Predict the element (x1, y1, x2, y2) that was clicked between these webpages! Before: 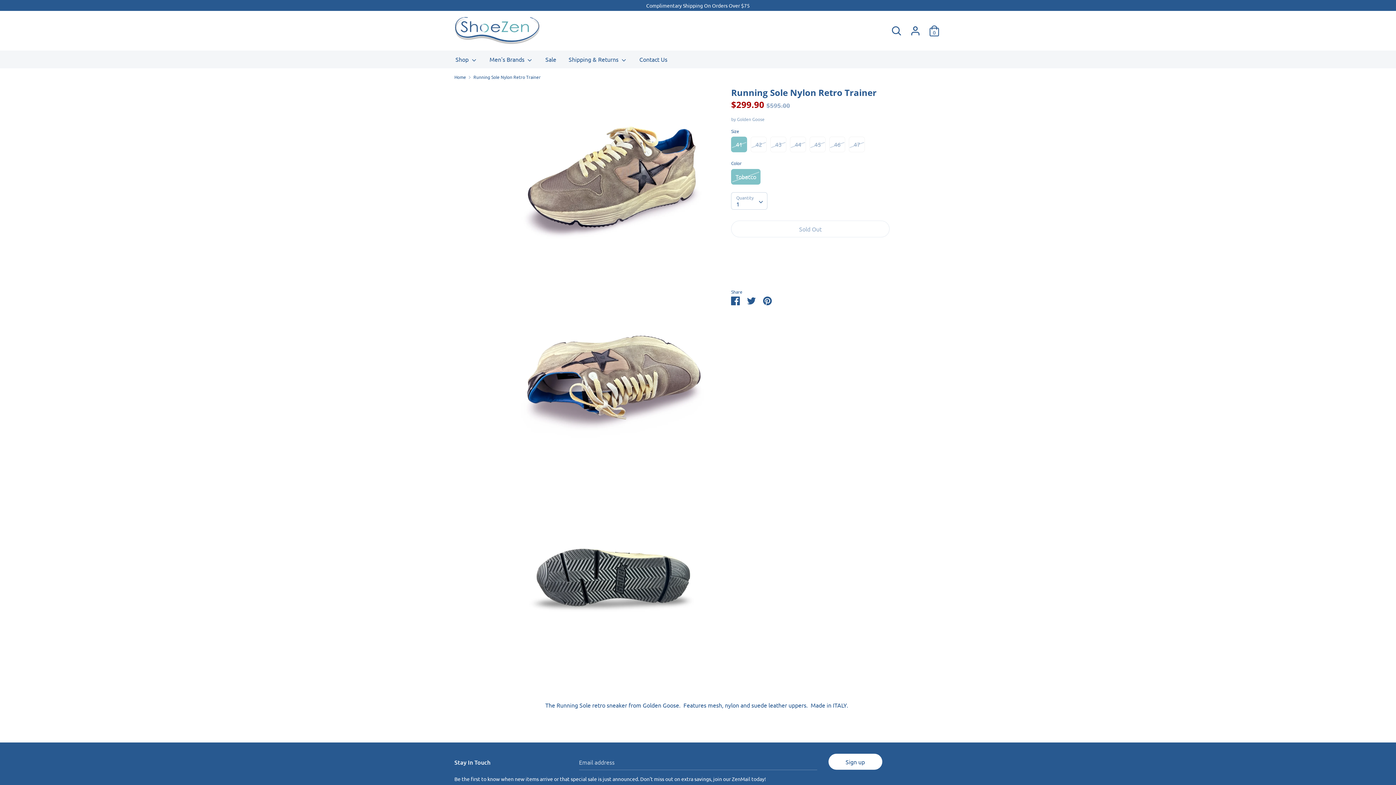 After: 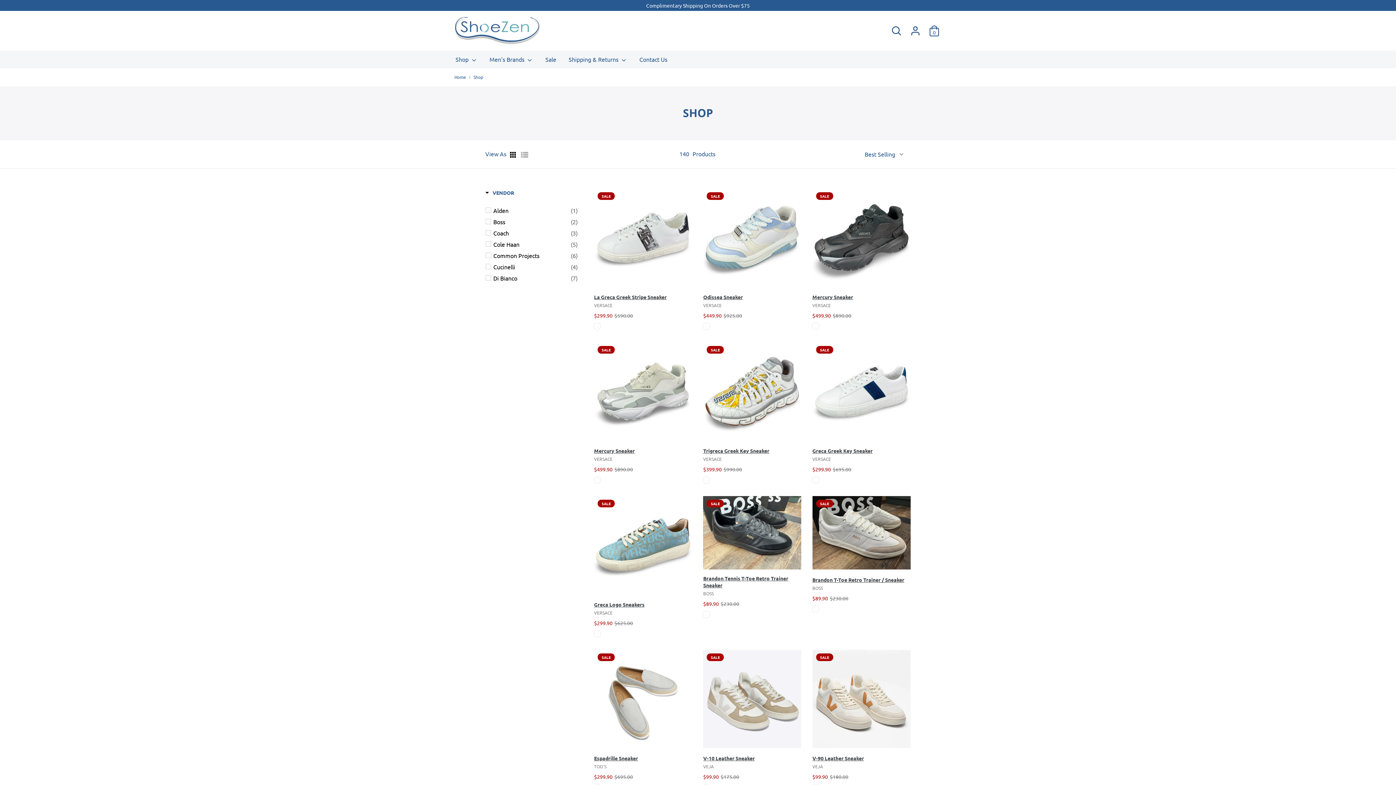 Action: bbox: (450, 54, 482, 68) label: Shop 